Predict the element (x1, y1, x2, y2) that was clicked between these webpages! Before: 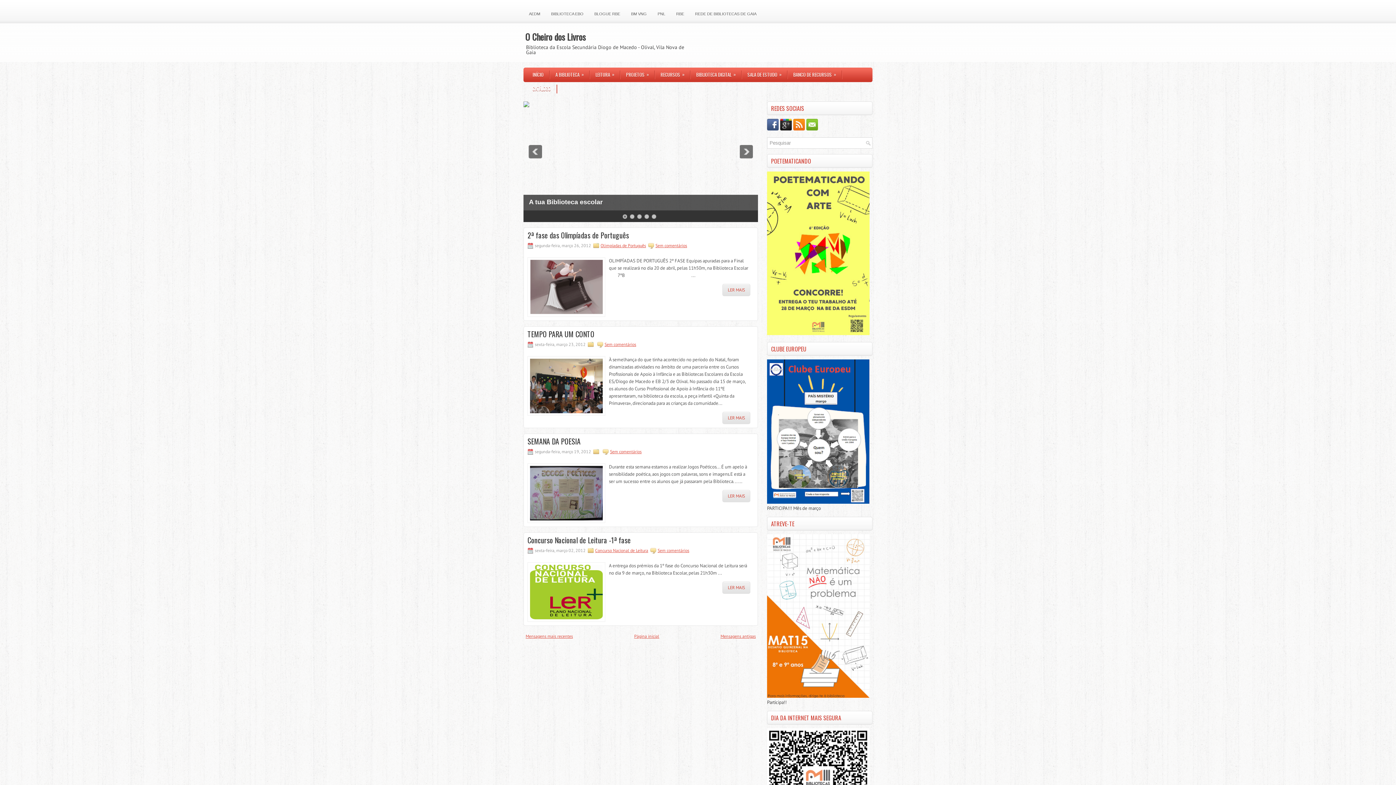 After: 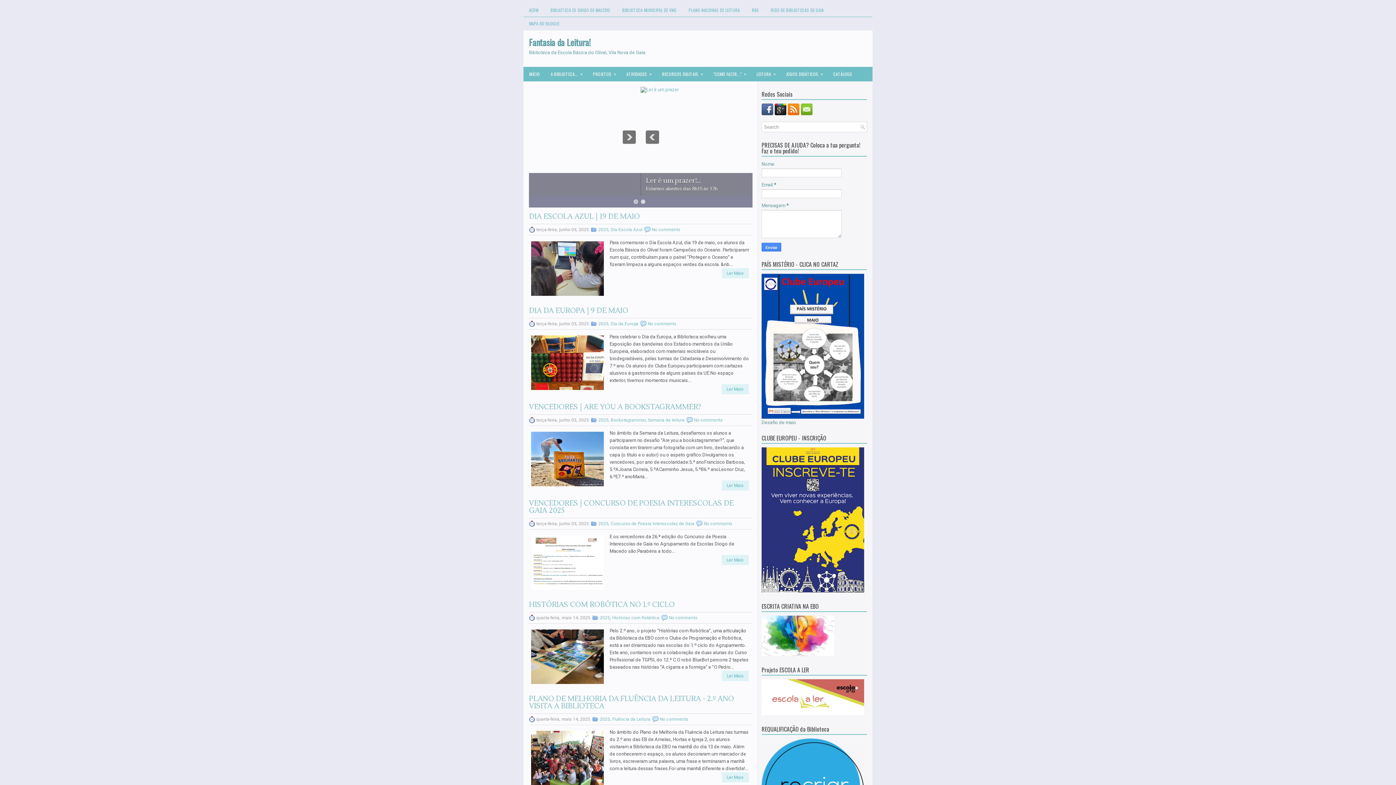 Action: bbox: (545, 0, 589, 23) label: BIBLIOTECA EBO